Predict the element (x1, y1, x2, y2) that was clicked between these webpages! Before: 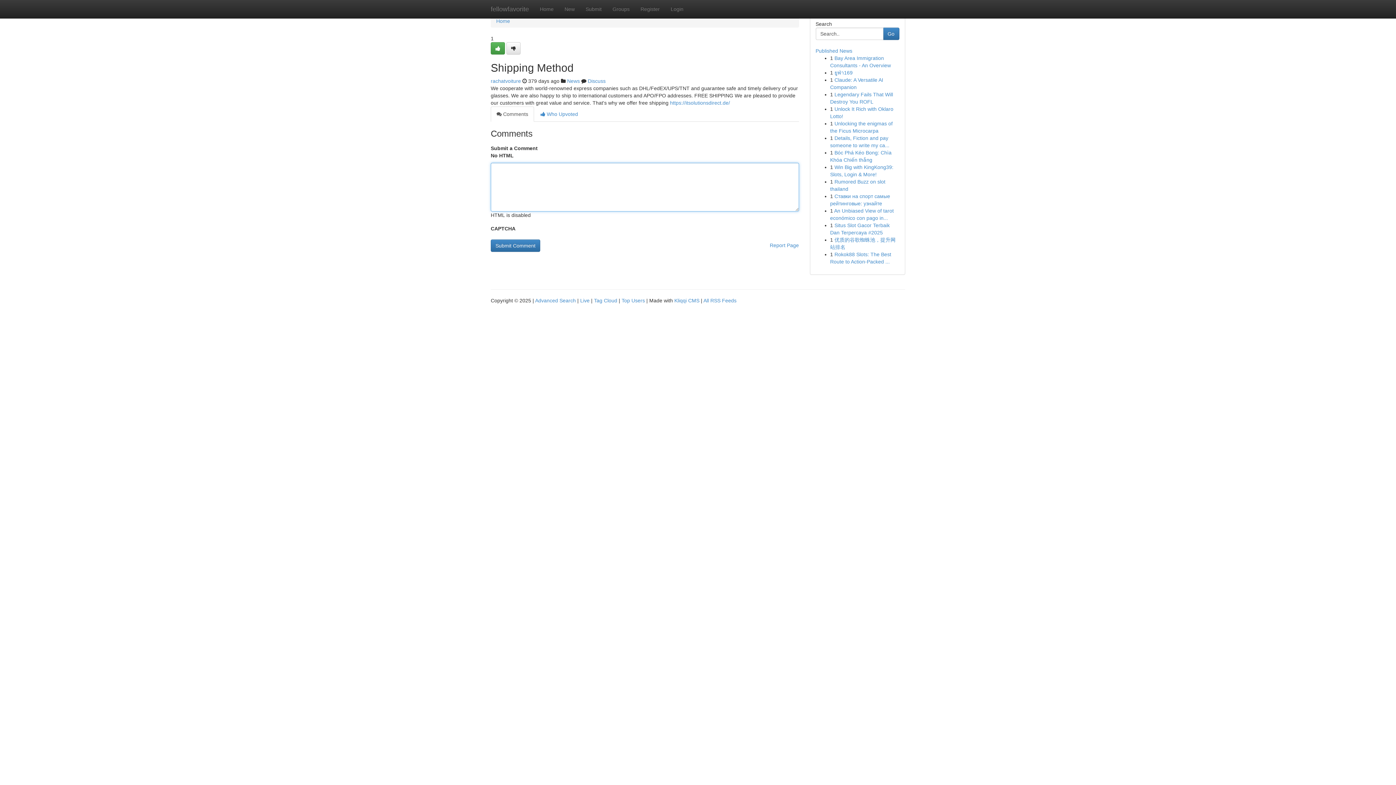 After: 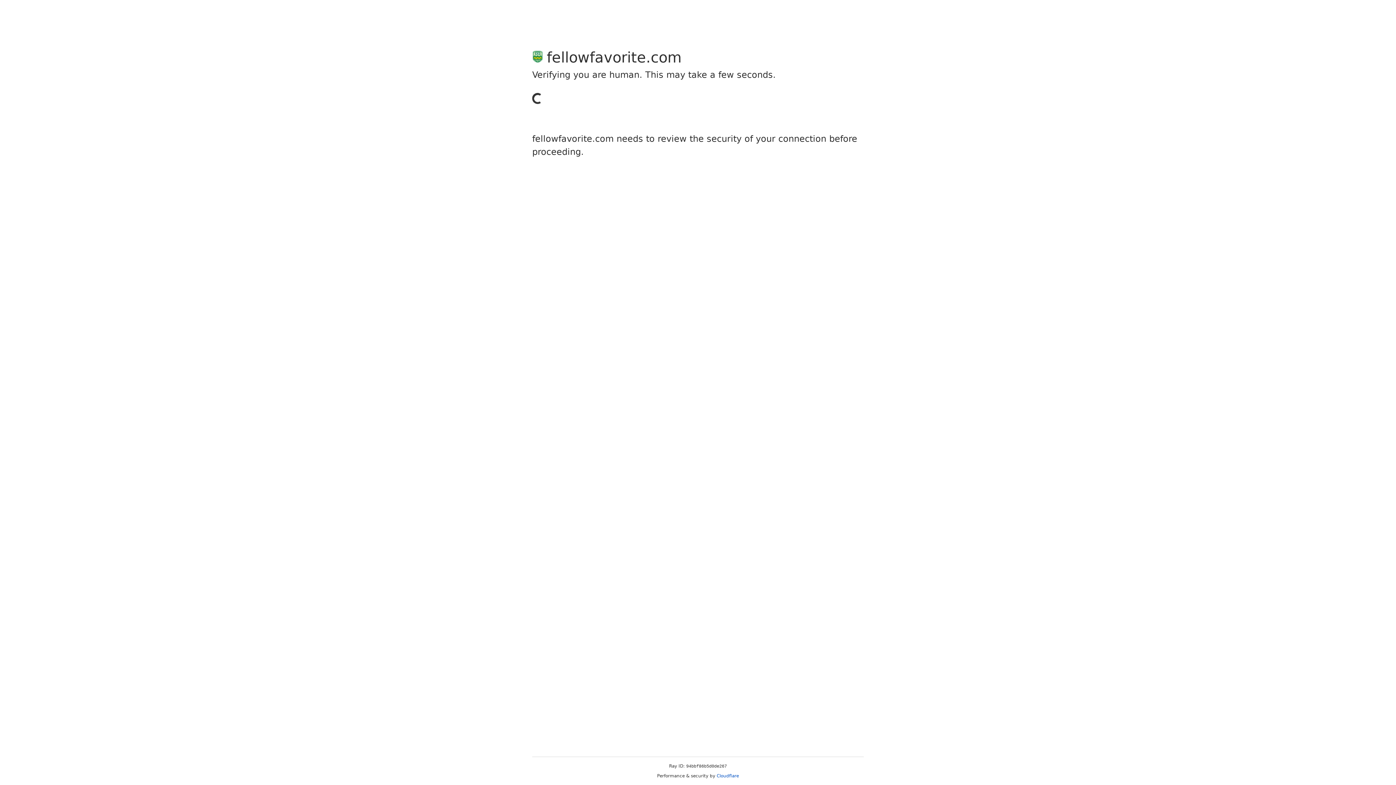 Action: bbox: (506, 42, 520, 54)